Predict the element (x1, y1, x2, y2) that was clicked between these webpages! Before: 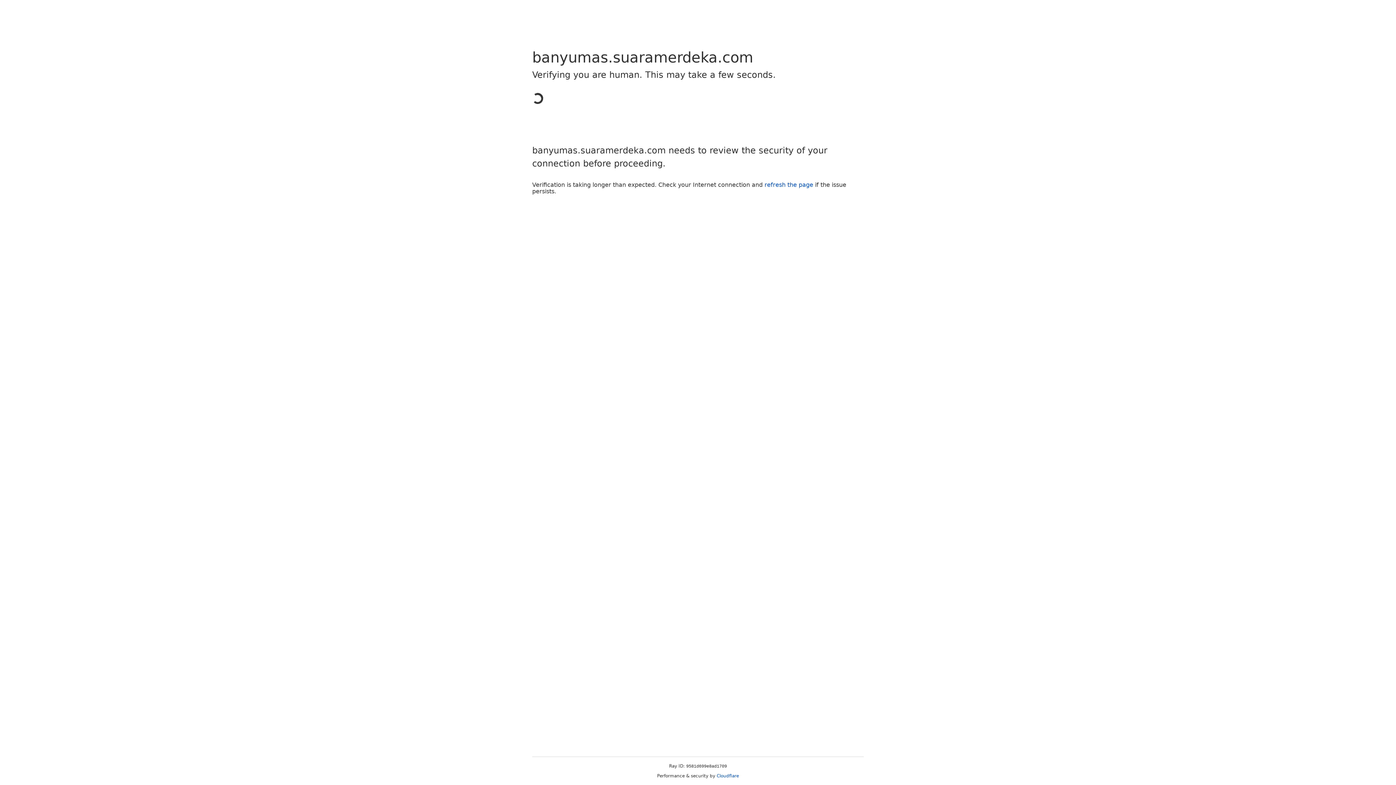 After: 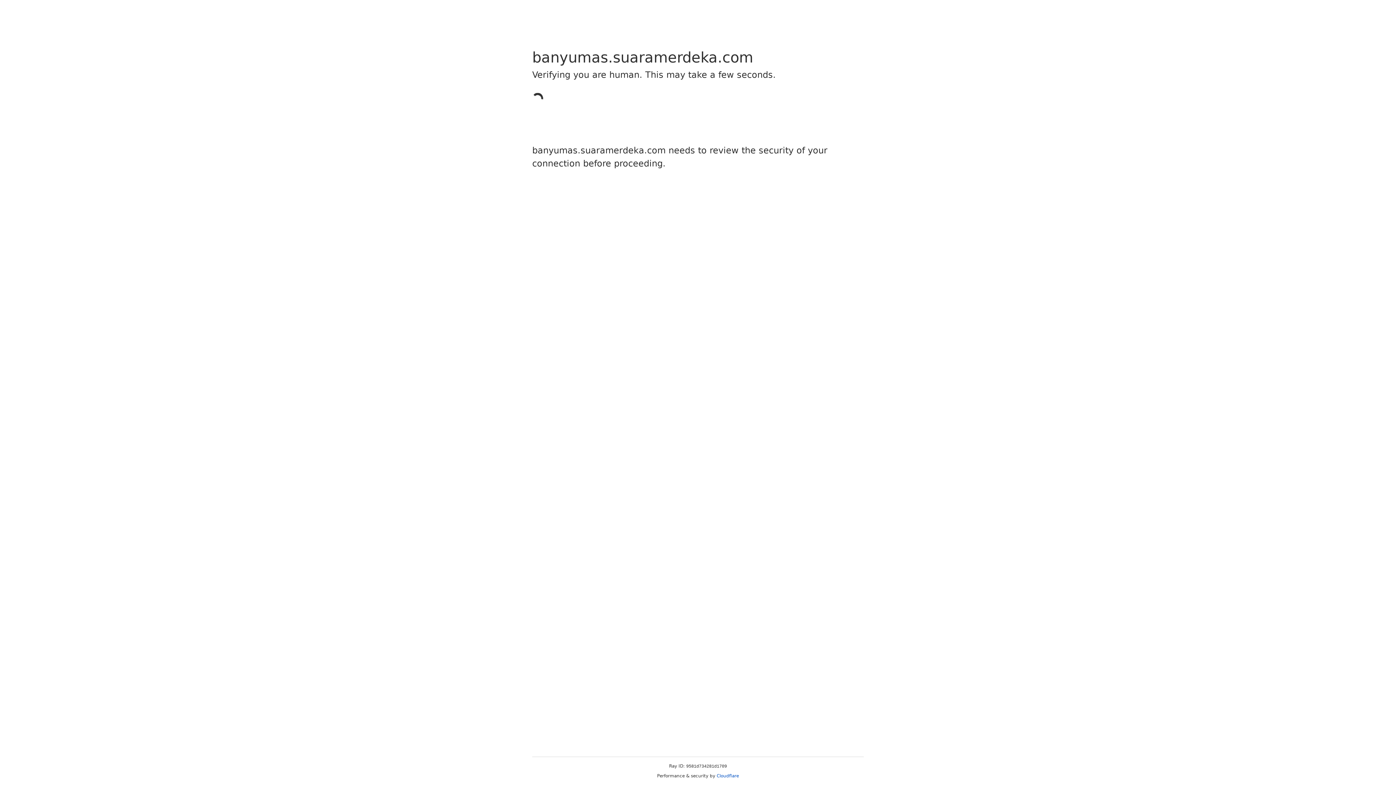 Action: bbox: (716, 773, 739, 778) label: Cloudflare